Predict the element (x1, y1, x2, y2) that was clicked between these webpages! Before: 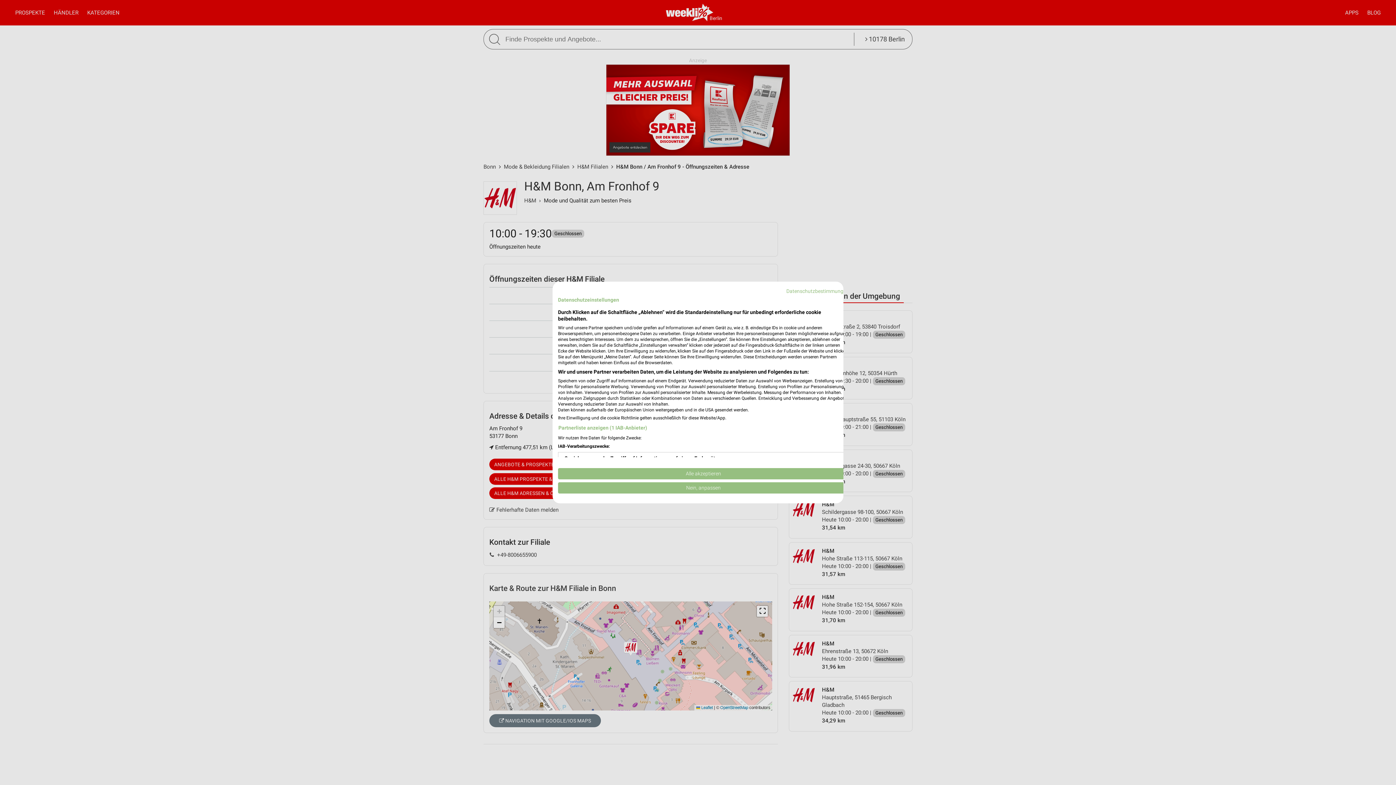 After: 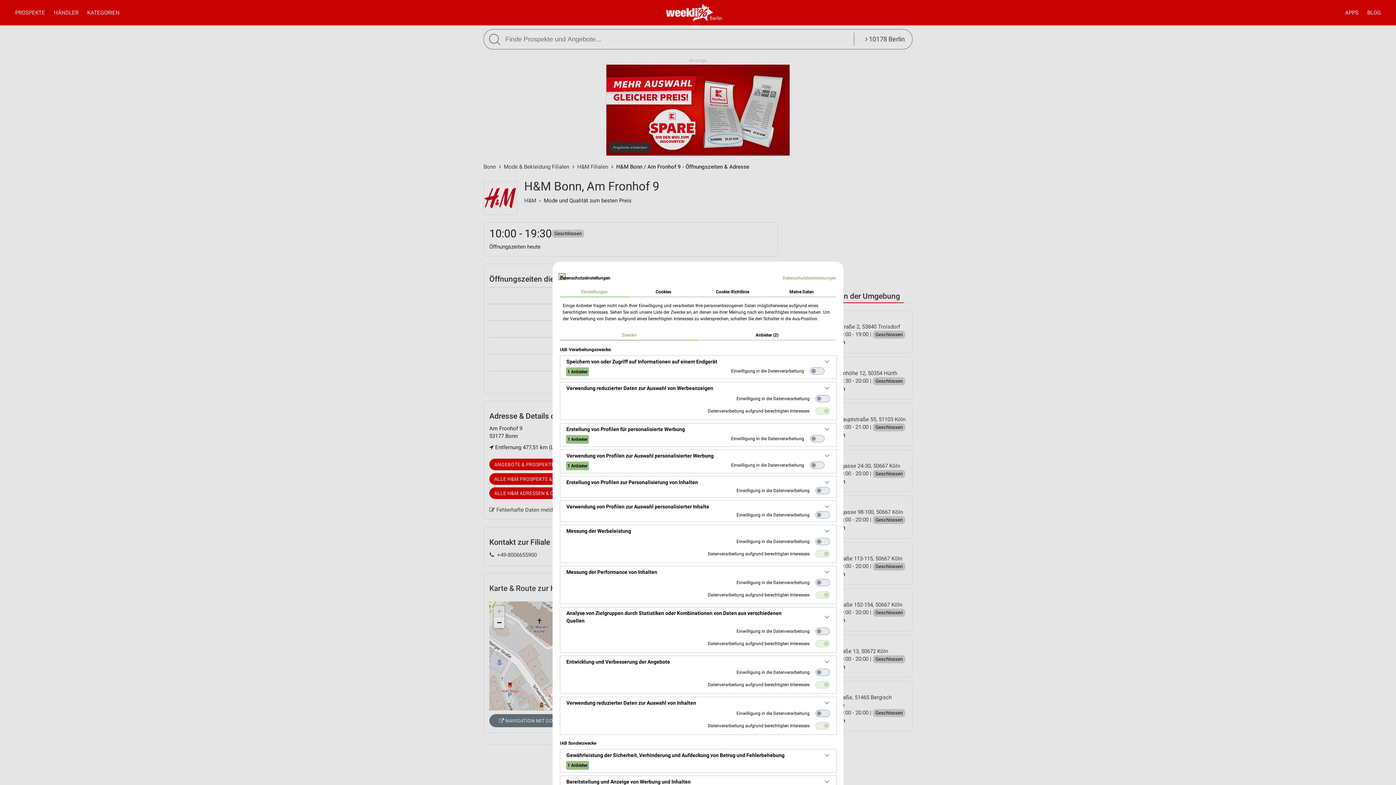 Action: bbox: (558, 482, 849, 493) label: cookie Einstellungen anpassen